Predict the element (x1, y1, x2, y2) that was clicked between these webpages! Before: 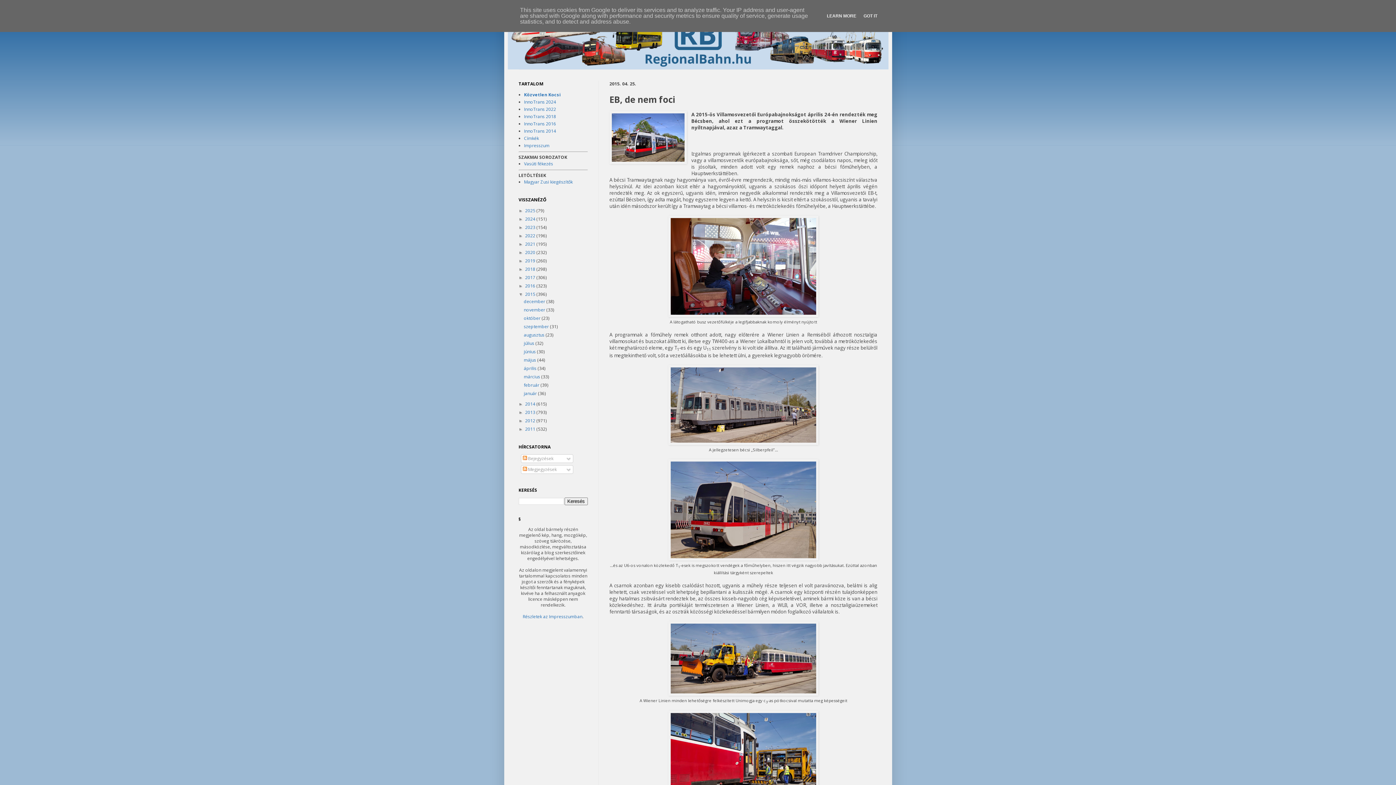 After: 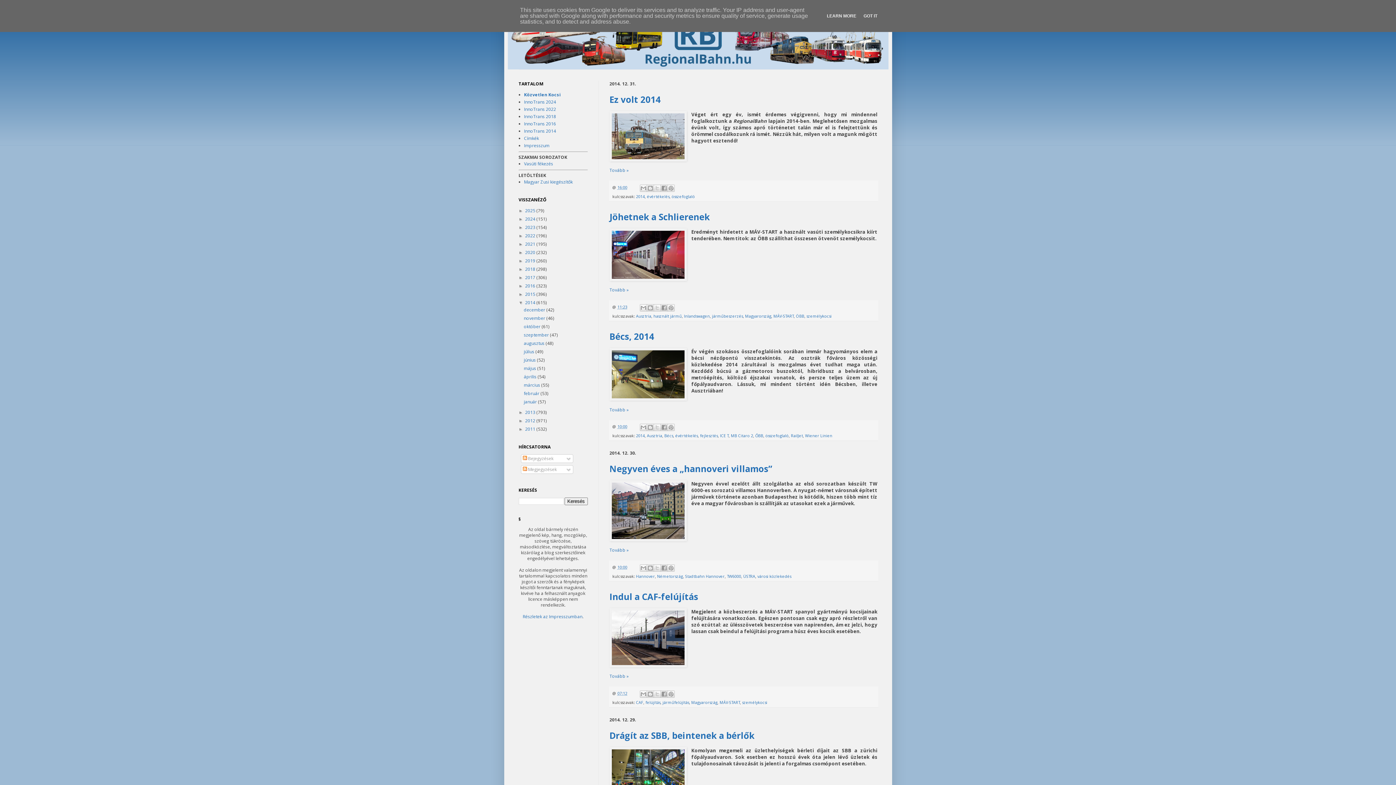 Action: bbox: (525, 401, 536, 407) label: 2014 